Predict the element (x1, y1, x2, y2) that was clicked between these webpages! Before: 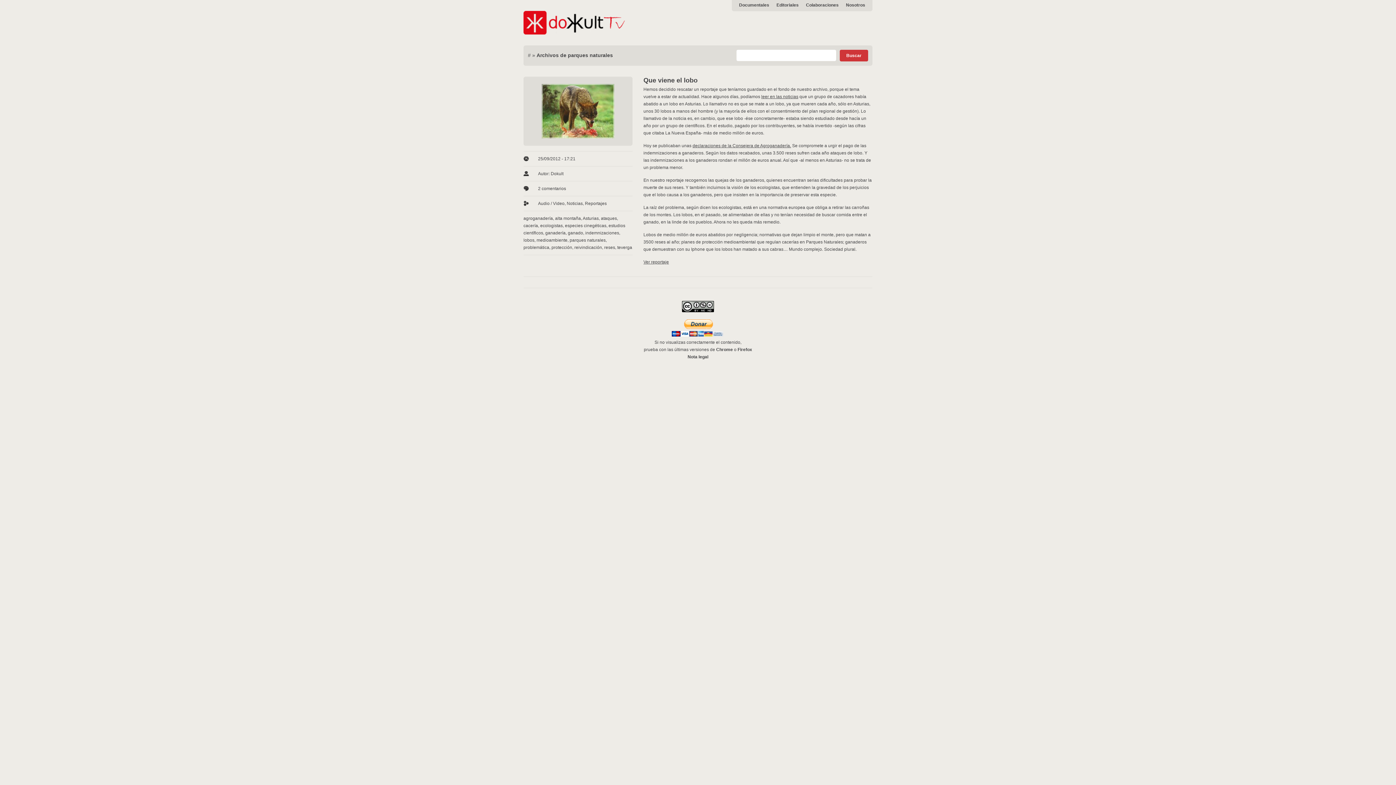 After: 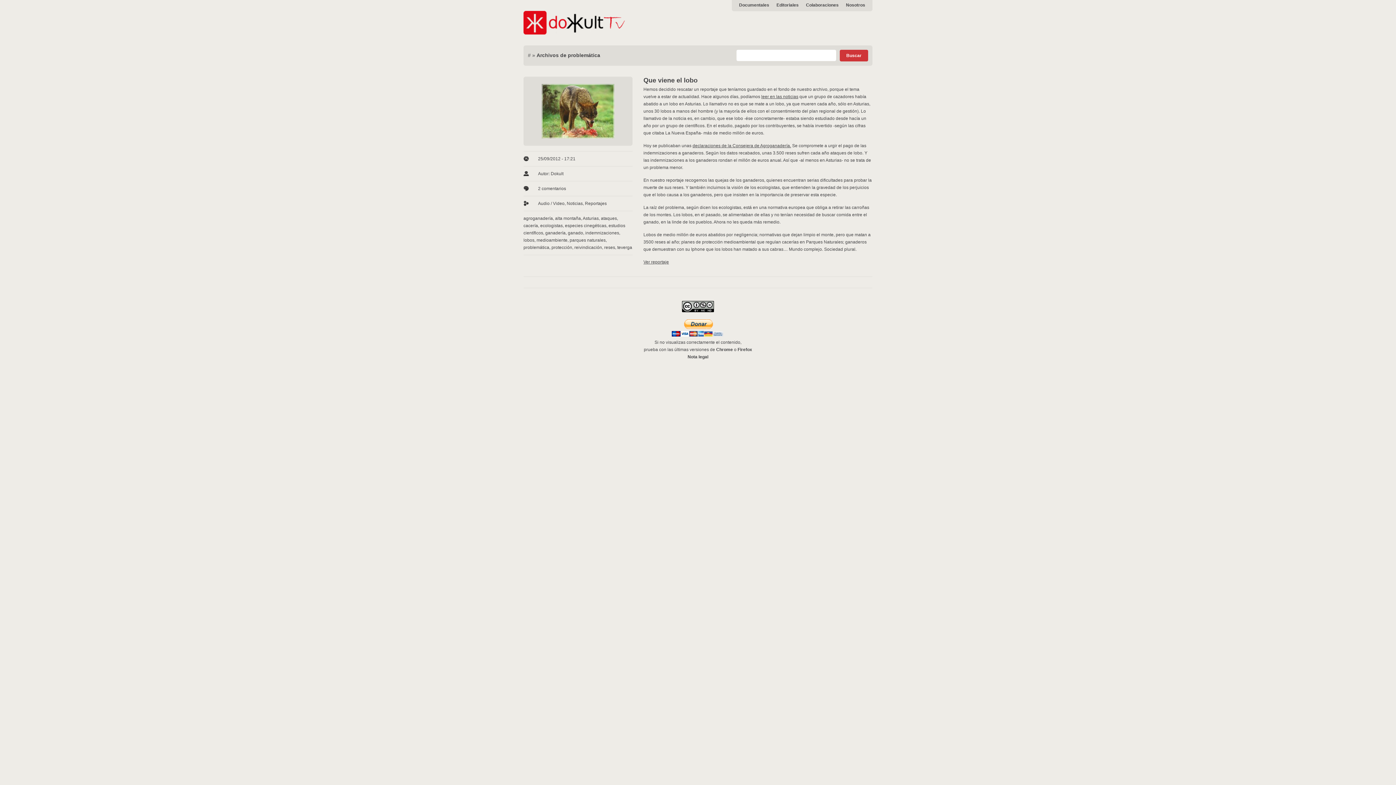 Action: label: problemática bbox: (523, 245, 549, 250)